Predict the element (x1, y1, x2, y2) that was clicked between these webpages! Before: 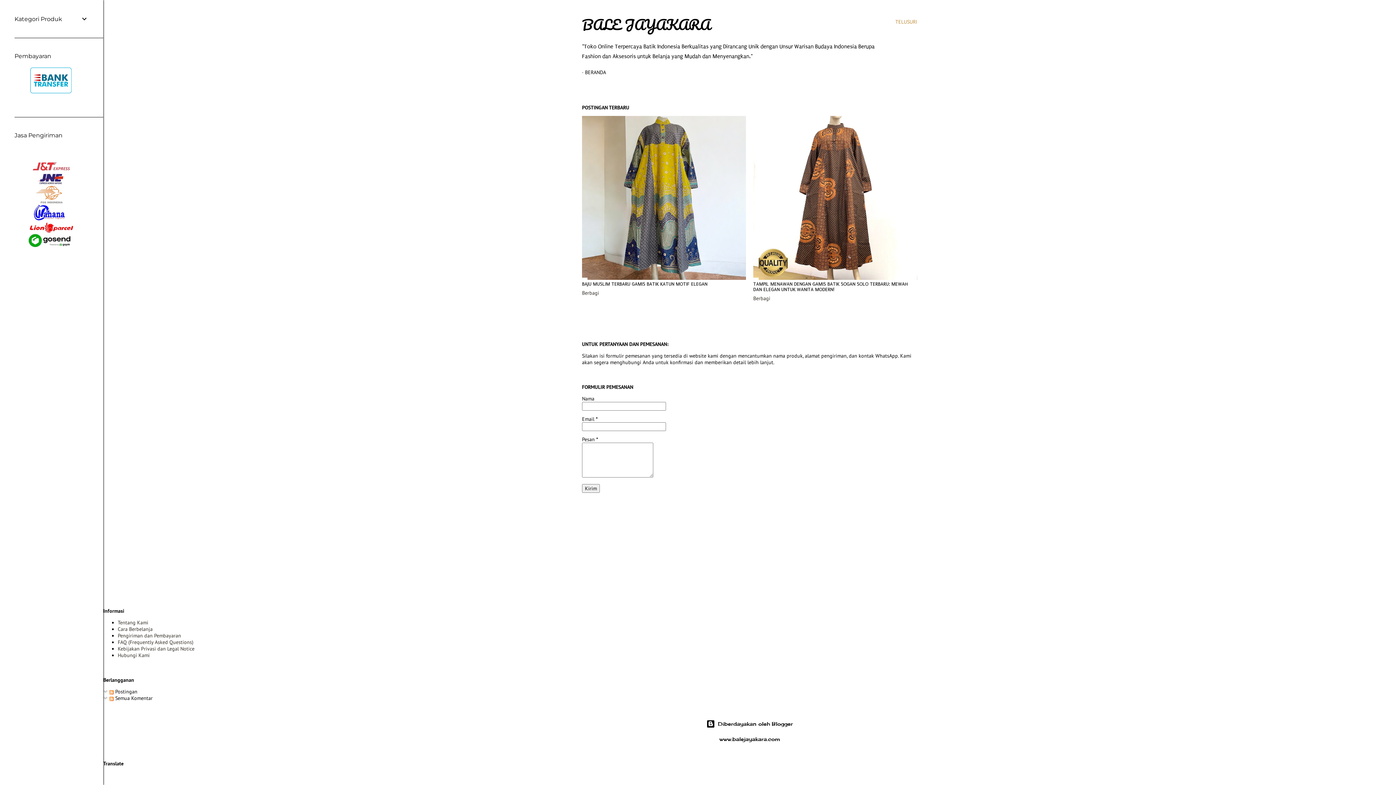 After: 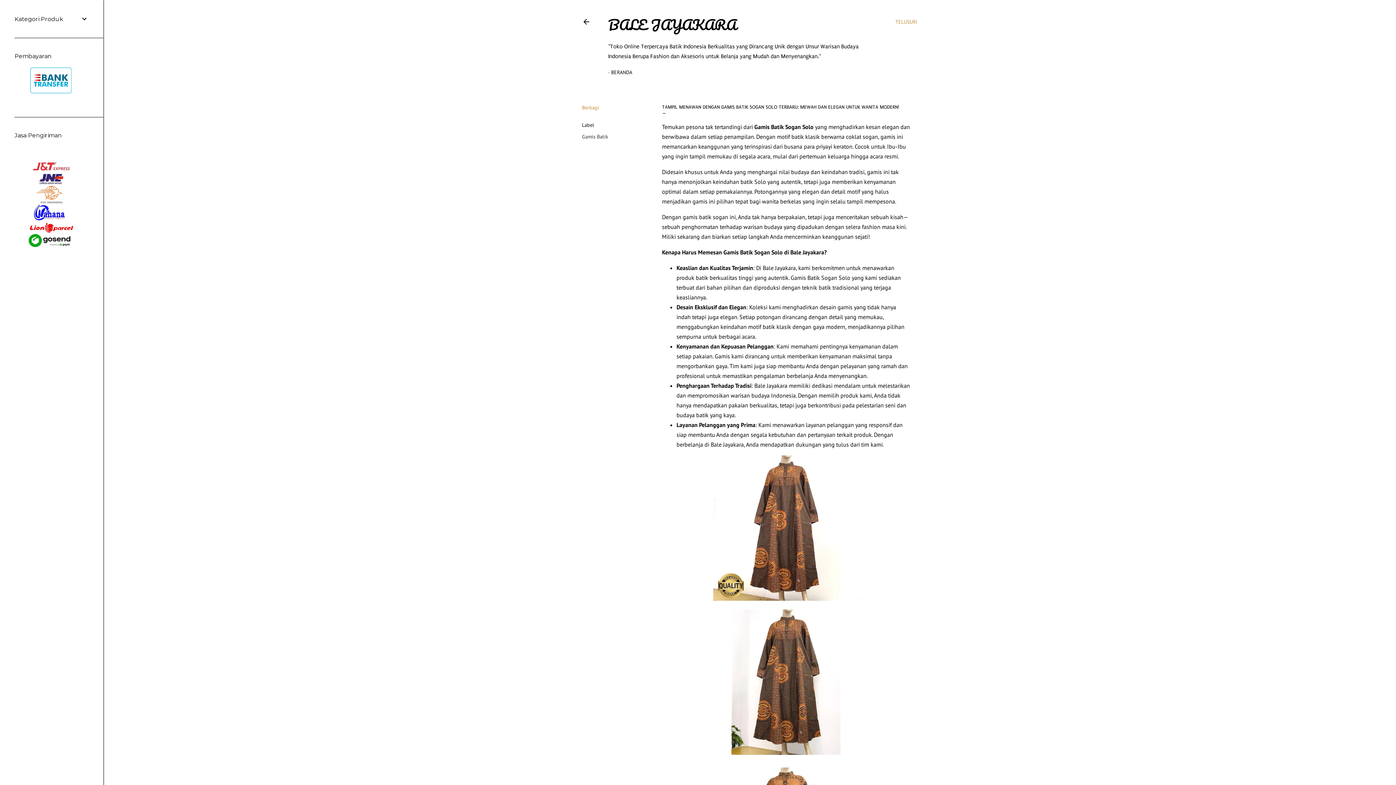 Action: bbox: (753, 281, 908, 292) label: TAMPIL MENAWAN DENGAN GAMIS BATIK SOGAN SOLO TERBARU: MEWAH DAN ELEGAN UNTUK WANITA MODERN!